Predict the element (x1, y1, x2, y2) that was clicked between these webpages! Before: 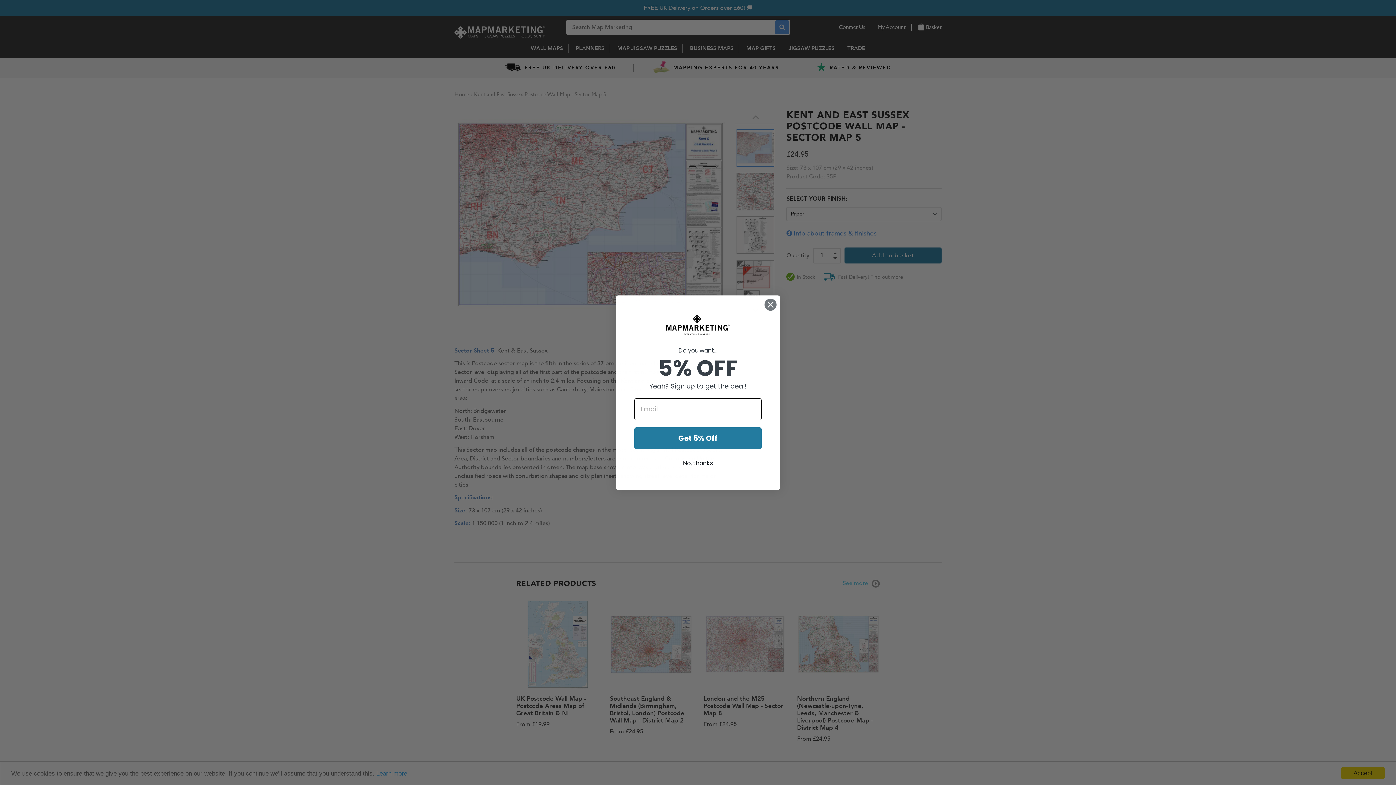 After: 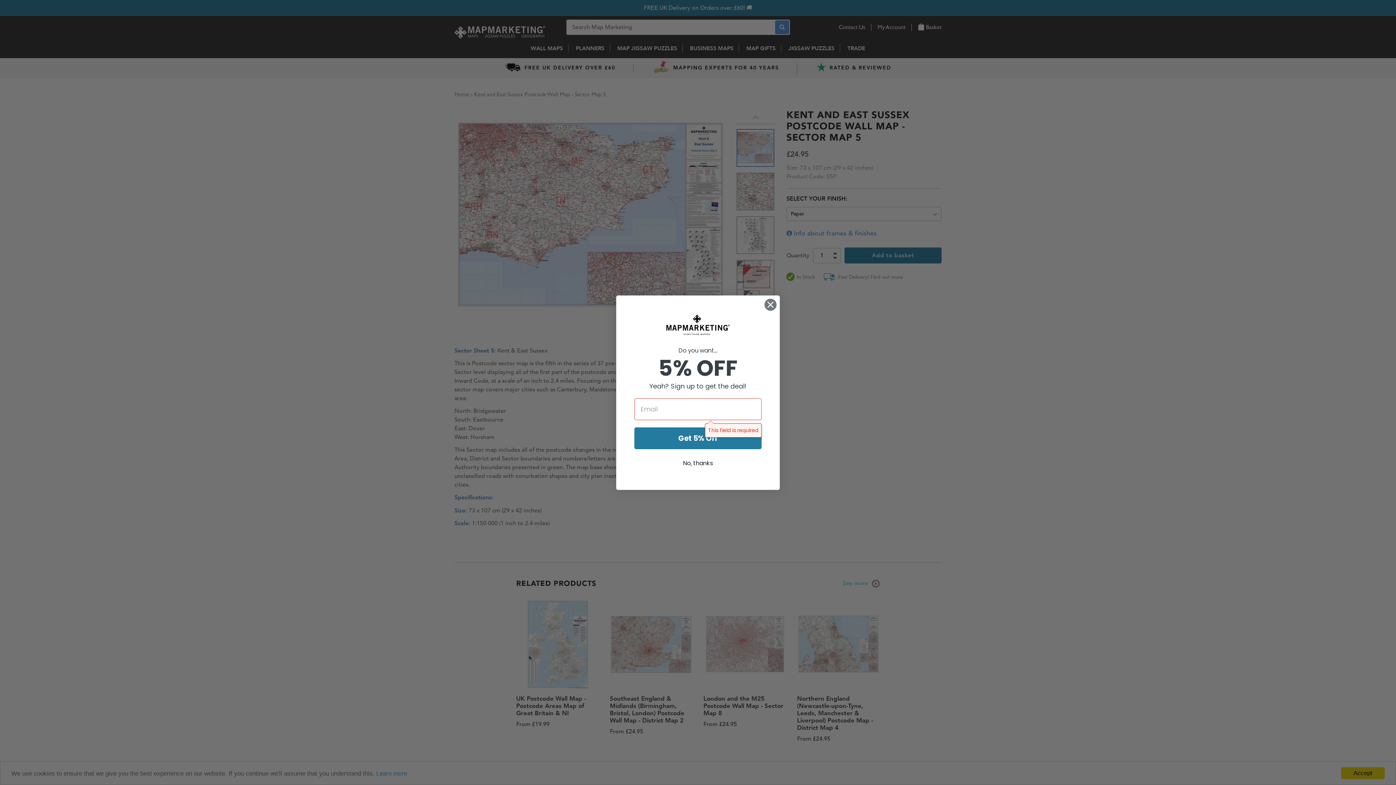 Action: bbox: (634, 427, 761, 449) label: Get 5% Off